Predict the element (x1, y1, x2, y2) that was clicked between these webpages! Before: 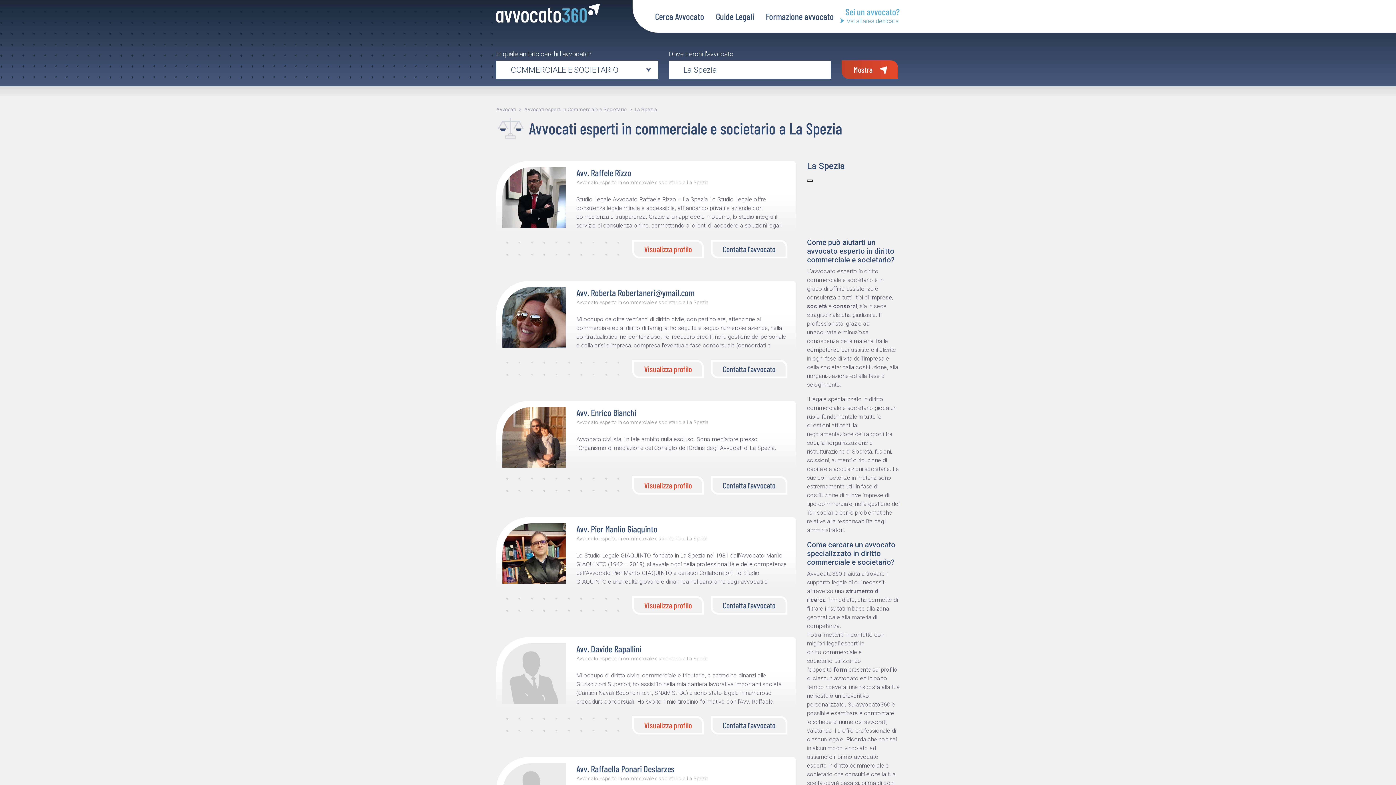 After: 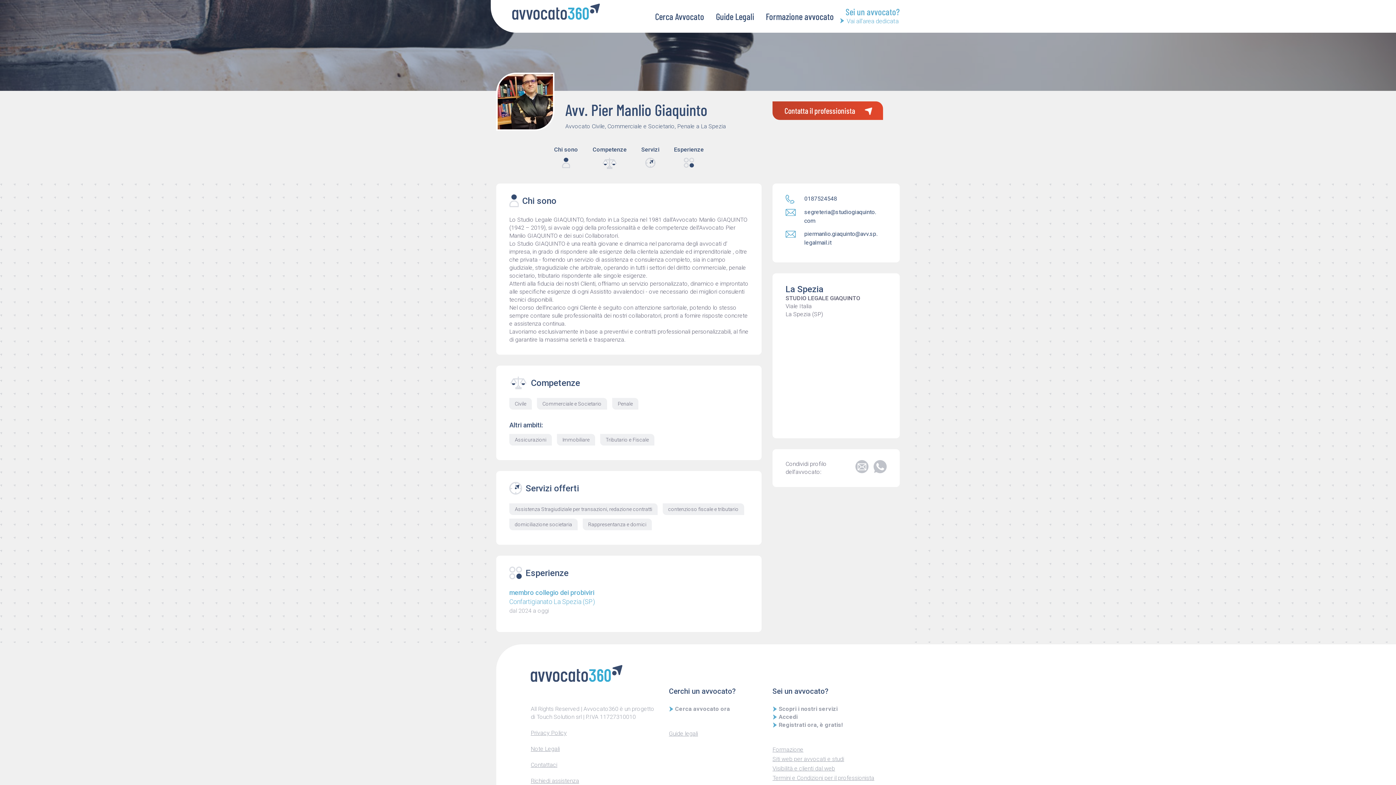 Action: label: Visualizza profilo bbox: (632, 596, 703, 614)